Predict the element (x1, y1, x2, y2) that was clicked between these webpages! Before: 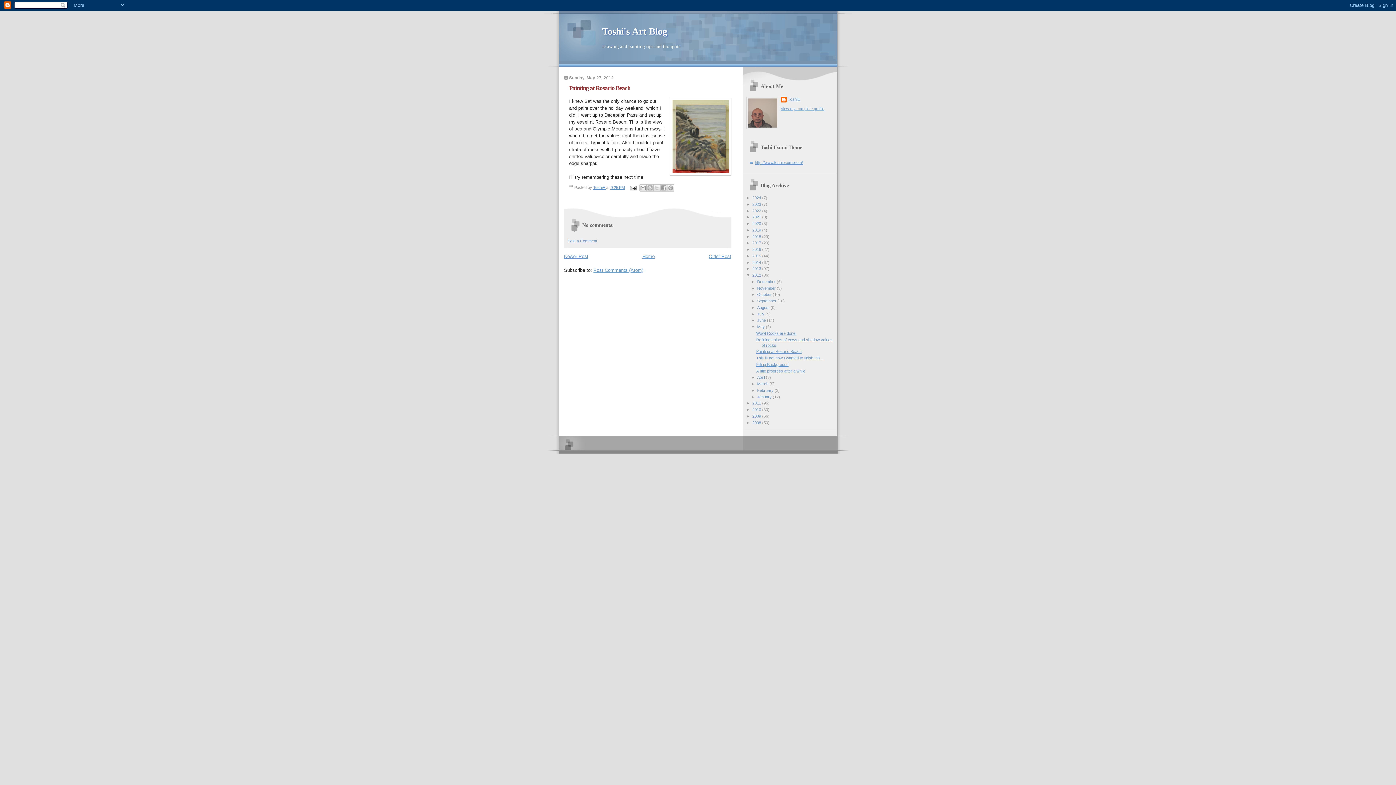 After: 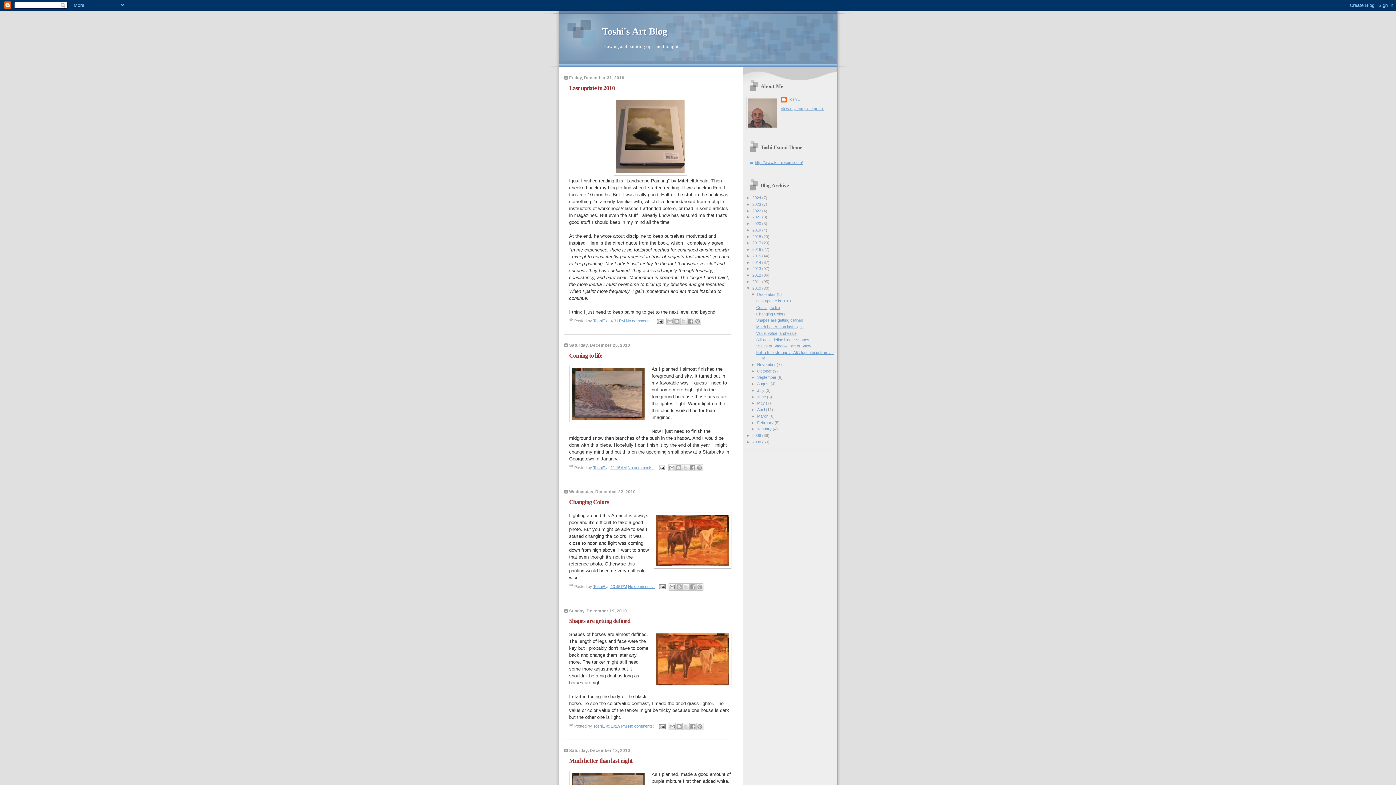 Action: bbox: (752, 407, 762, 412) label: 2010 